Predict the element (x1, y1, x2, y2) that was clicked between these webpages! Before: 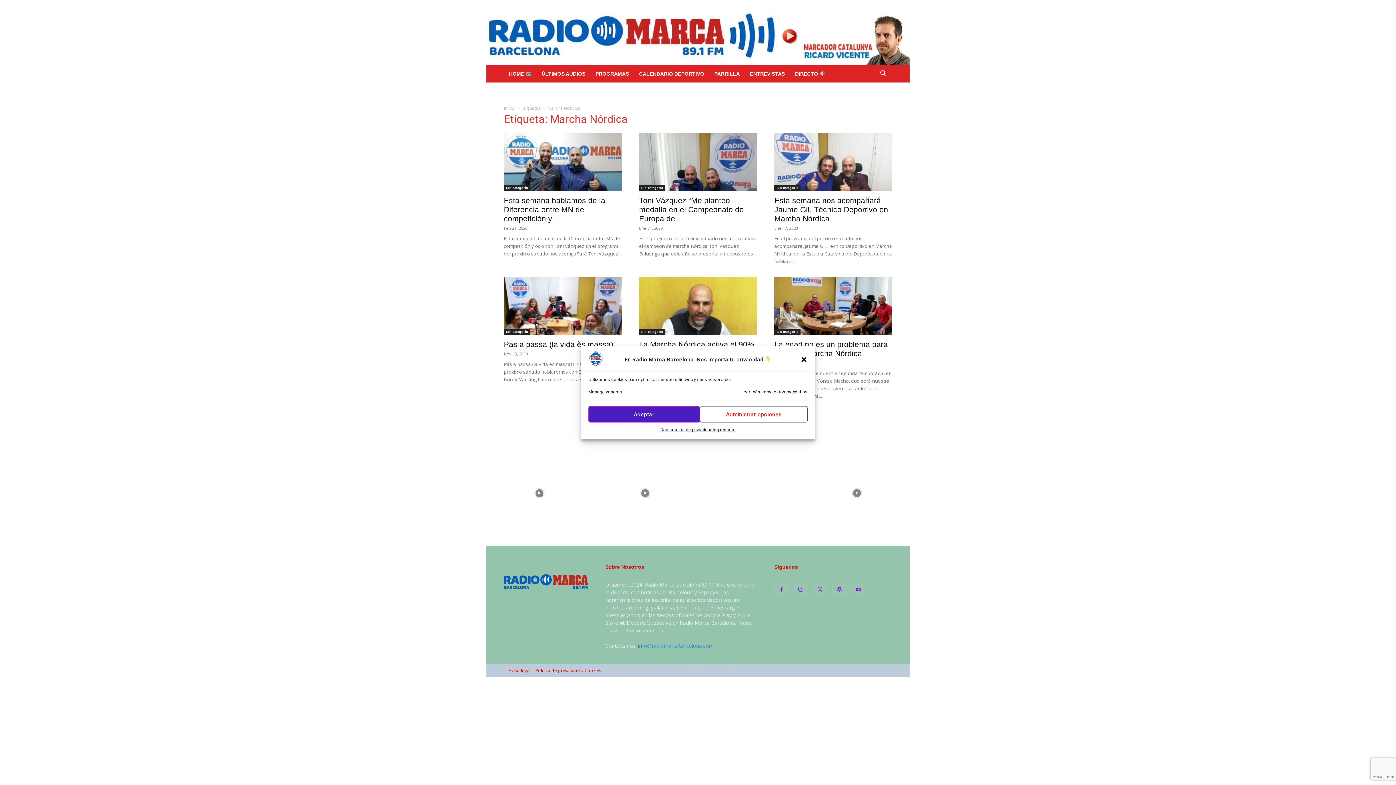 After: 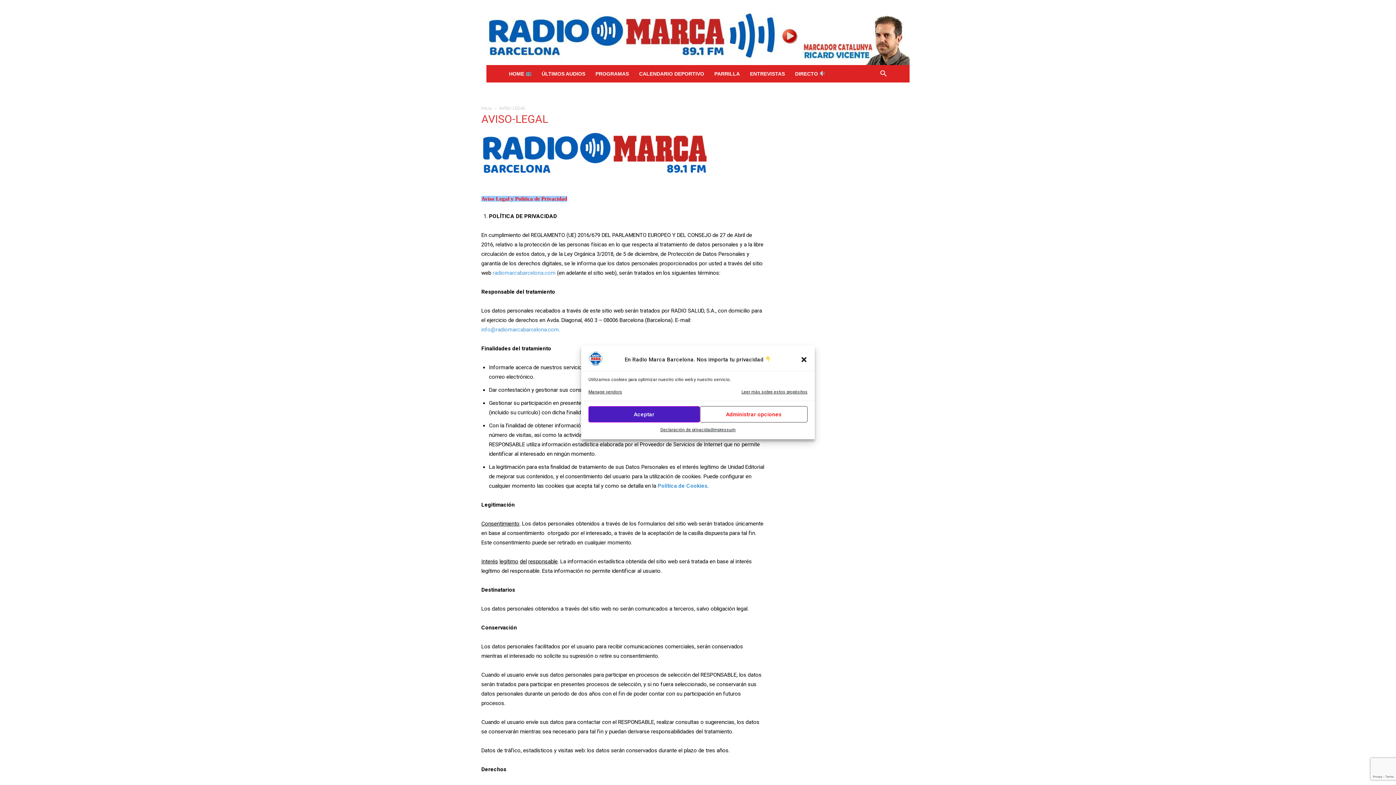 Action: bbox: (660, 426, 712, 434) label: Declaración de privacidad